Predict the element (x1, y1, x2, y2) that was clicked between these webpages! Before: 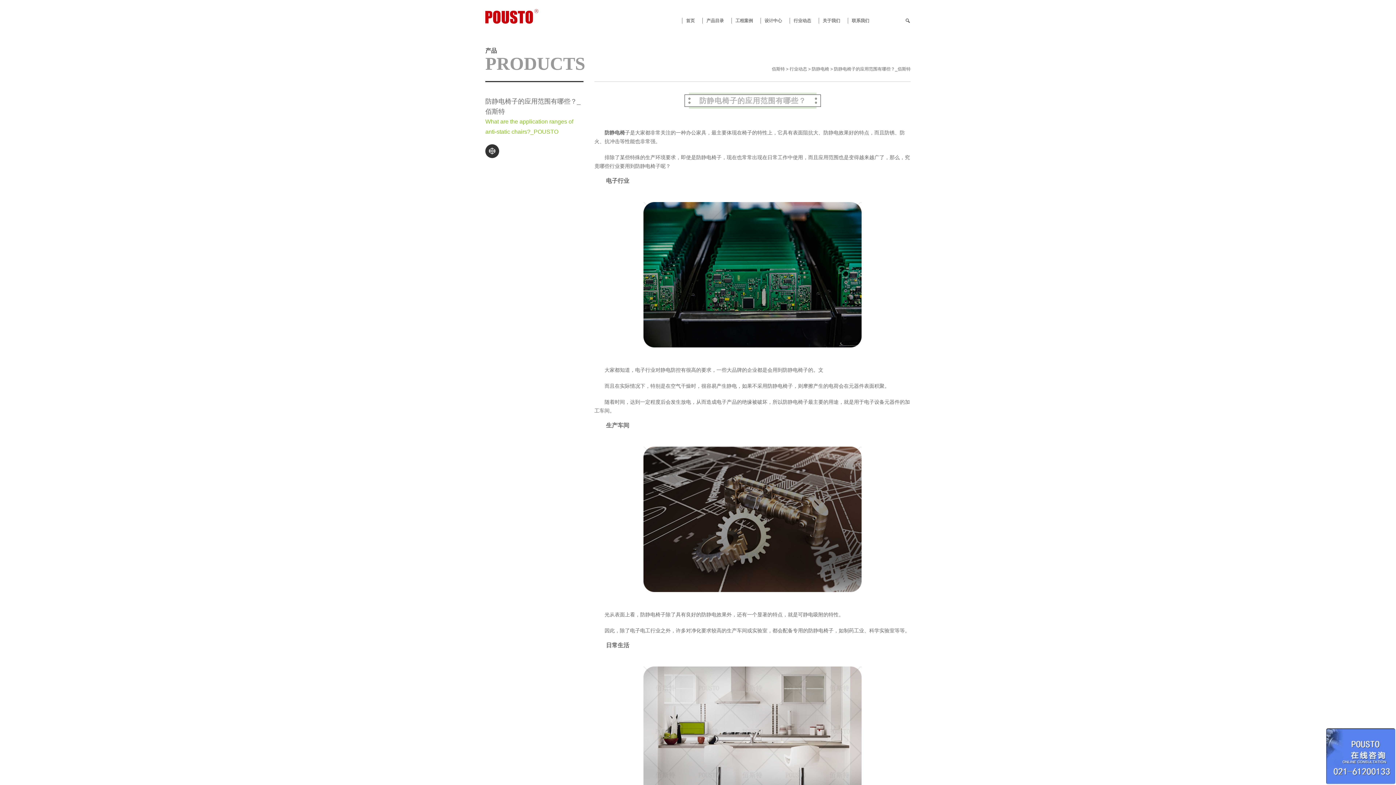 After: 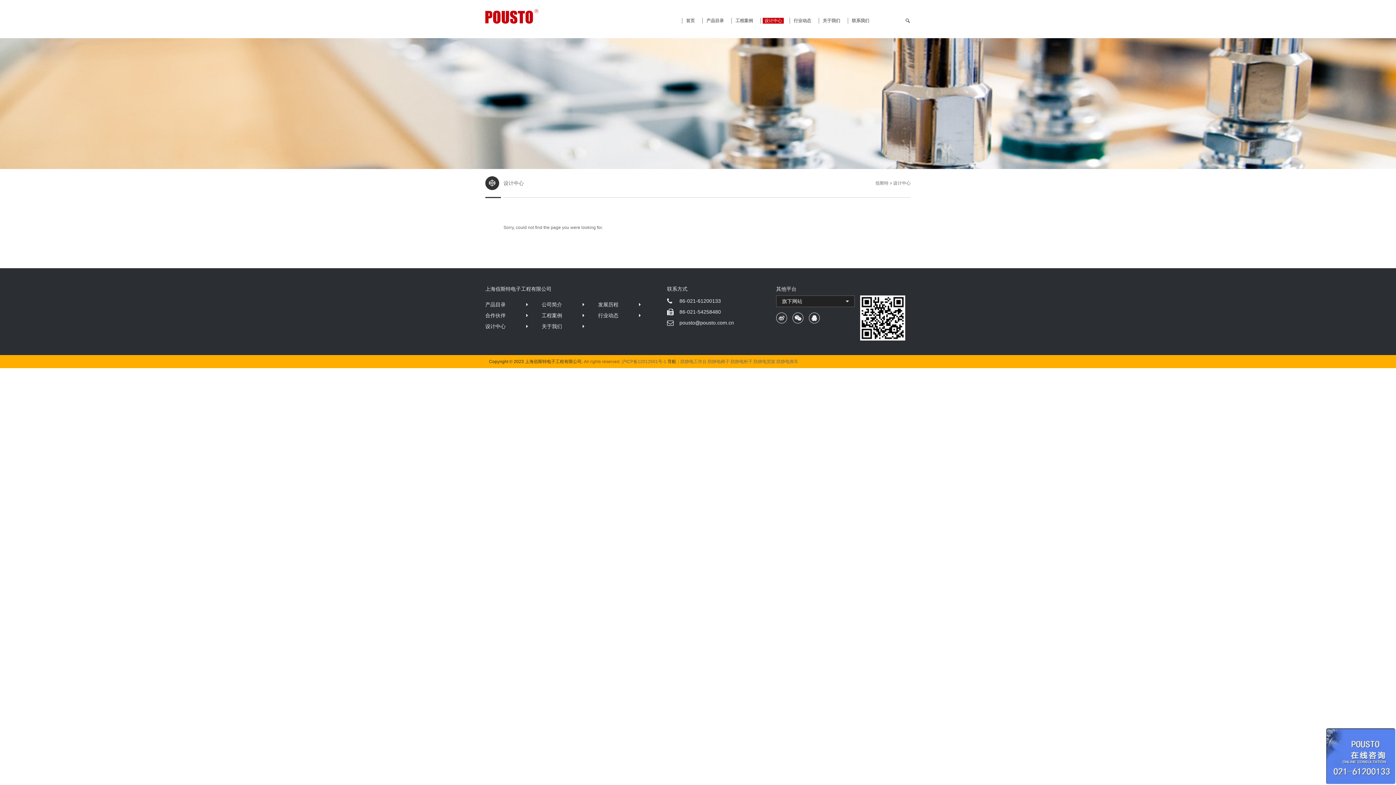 Action: bbox: (762, 17, 784, 23) label: 设计中心